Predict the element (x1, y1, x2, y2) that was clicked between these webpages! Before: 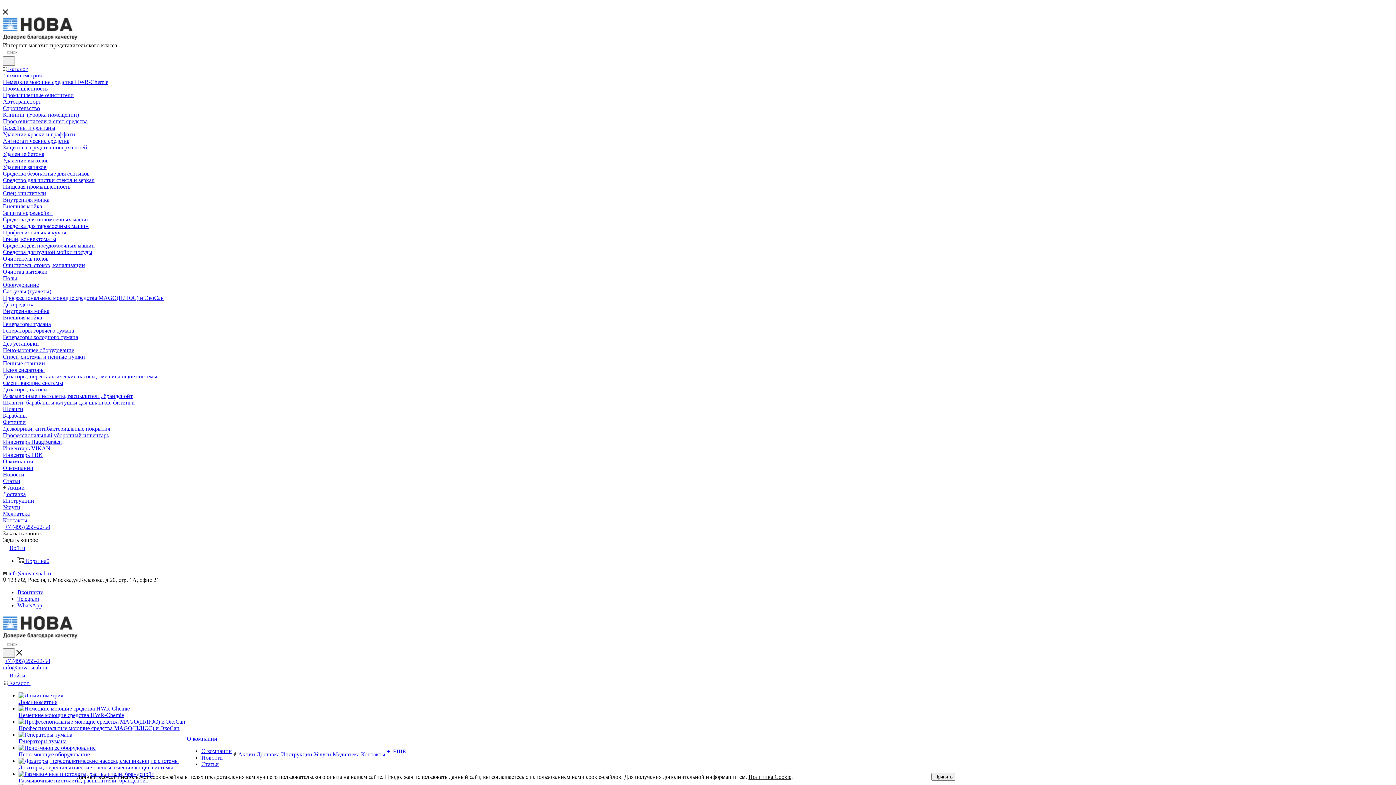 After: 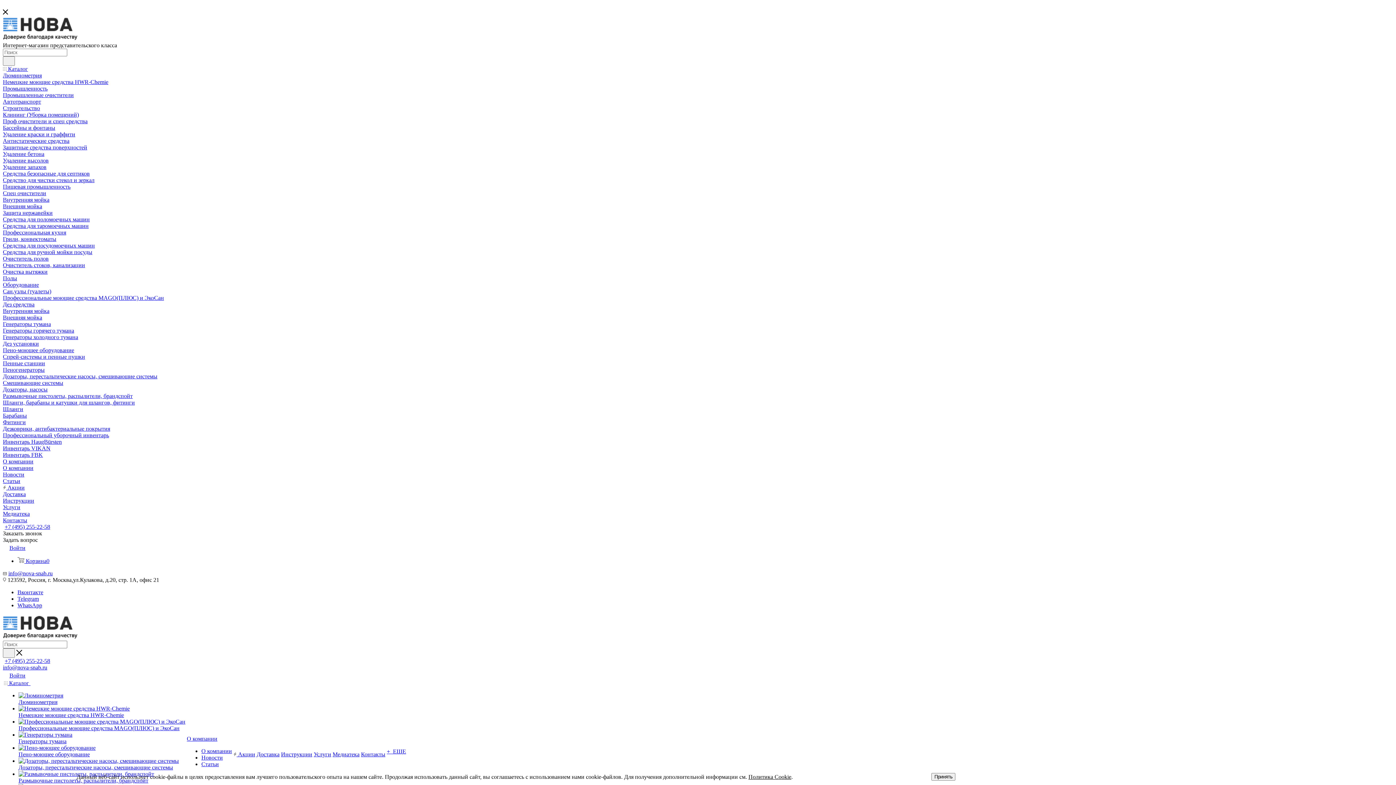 Action: label: Инвентарь FBK bbox: (2, 452, 42, 458)